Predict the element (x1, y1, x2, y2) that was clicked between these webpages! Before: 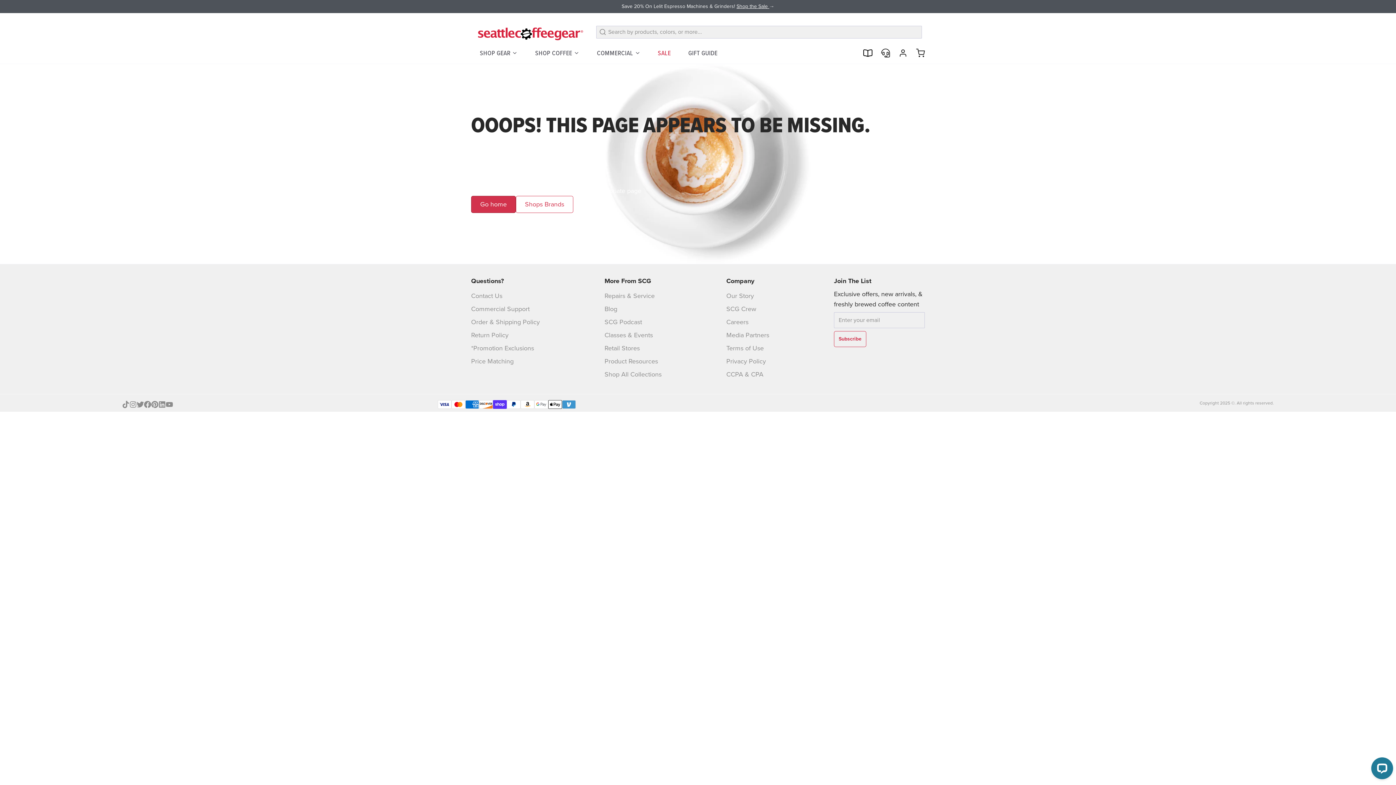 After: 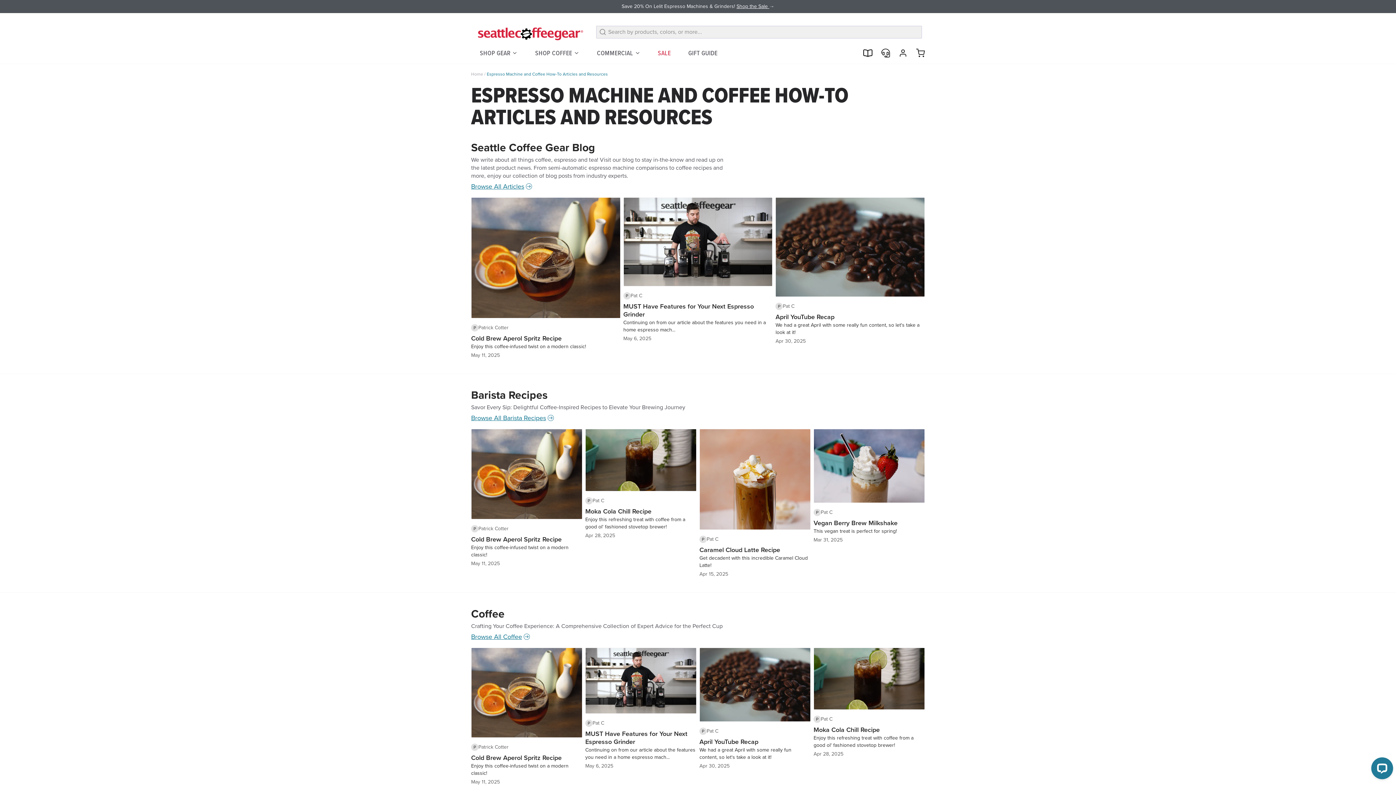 Action: bbox: (856, 49, 872, 56)